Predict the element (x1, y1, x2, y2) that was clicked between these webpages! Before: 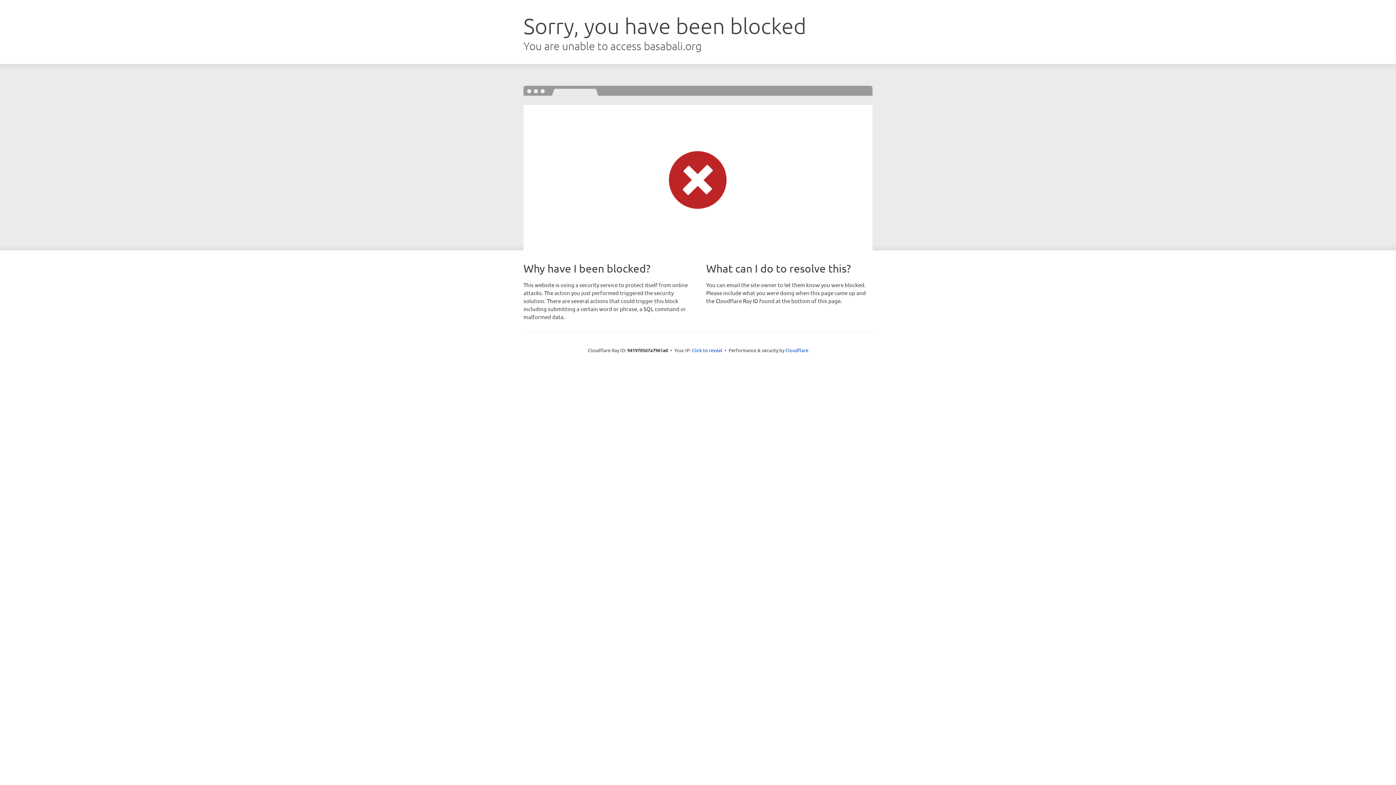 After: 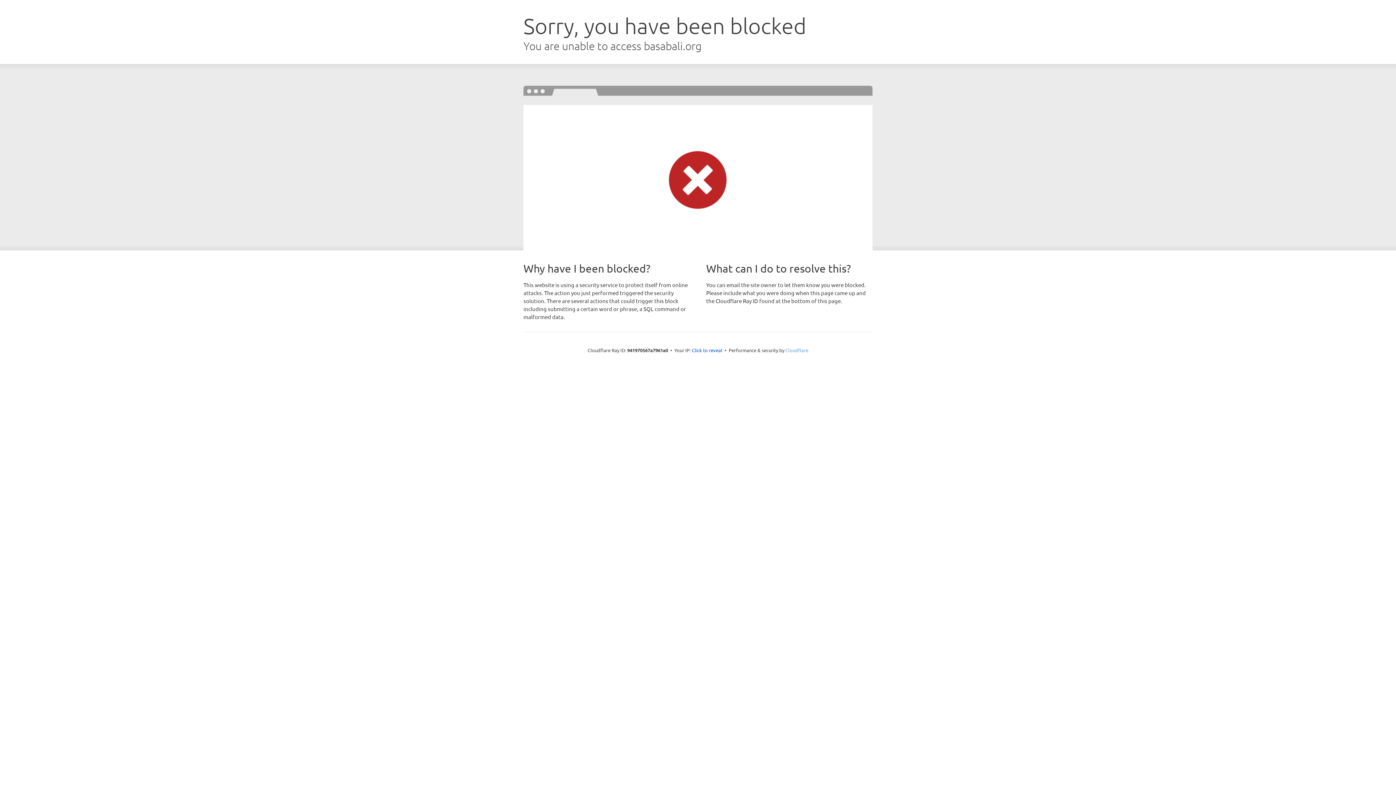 Action: label: Cloudflare bbox: (785, 347, 808, 353)